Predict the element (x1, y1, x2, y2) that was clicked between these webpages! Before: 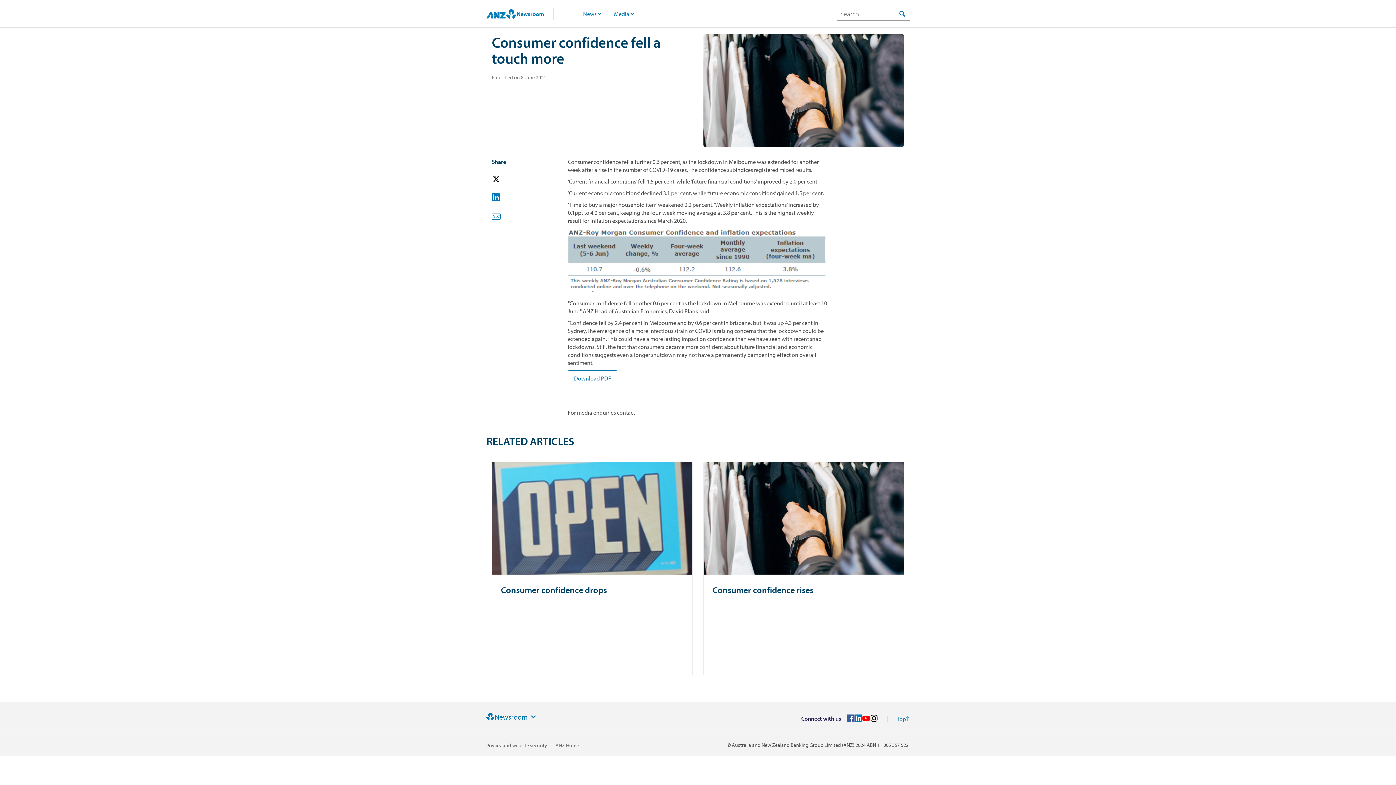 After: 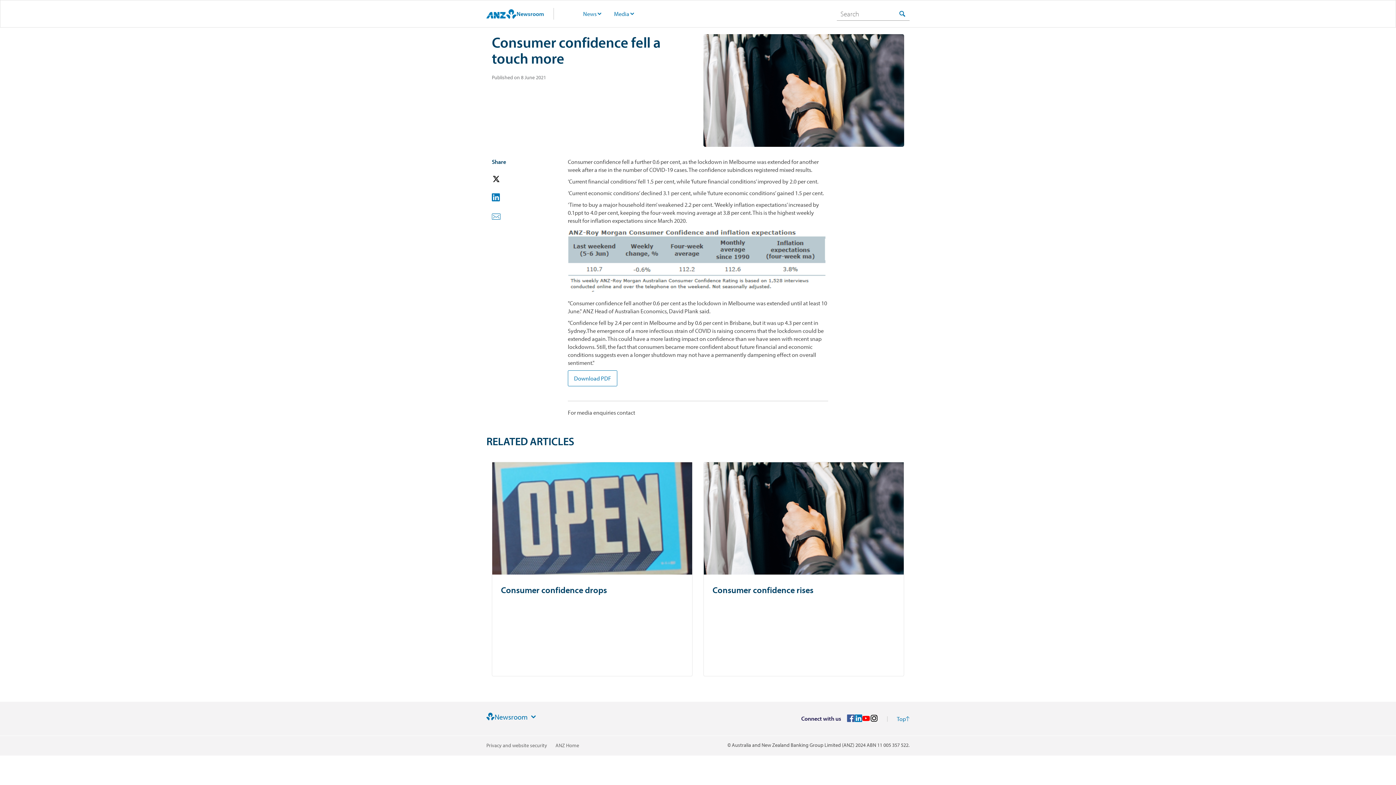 Action: bbox: (492, 193, 521, 203)